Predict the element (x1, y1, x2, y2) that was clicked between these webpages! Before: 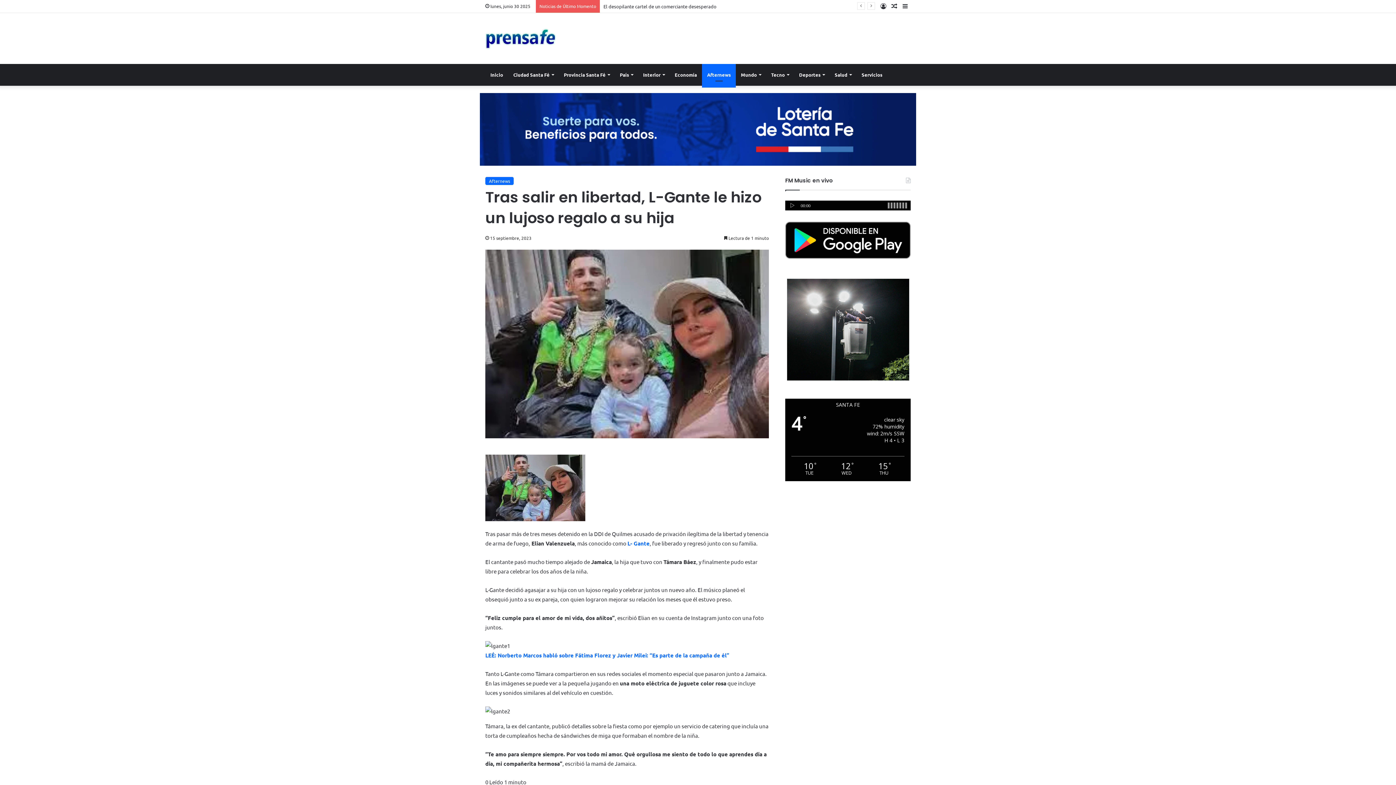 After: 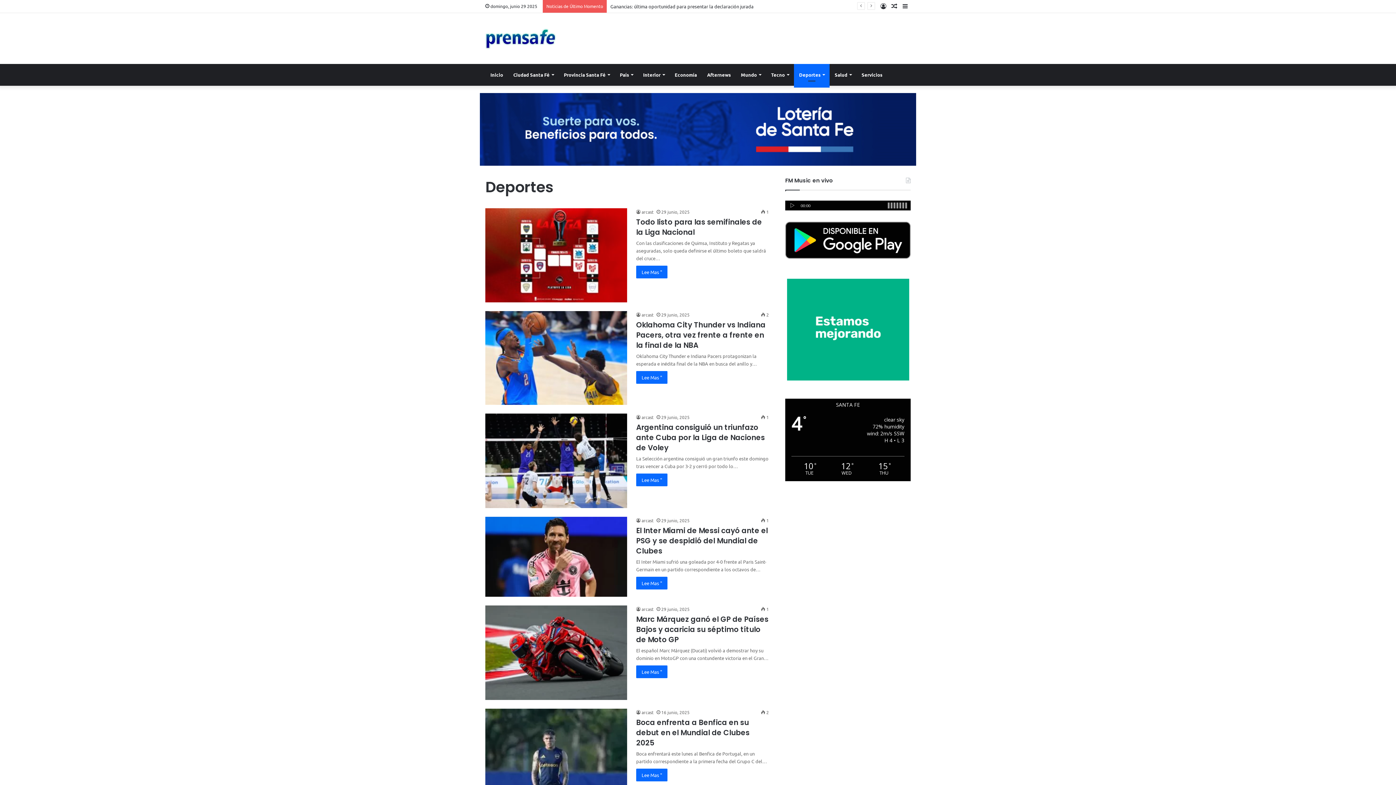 Action: bbox: (794, 64, 829, 85) label: Deportes